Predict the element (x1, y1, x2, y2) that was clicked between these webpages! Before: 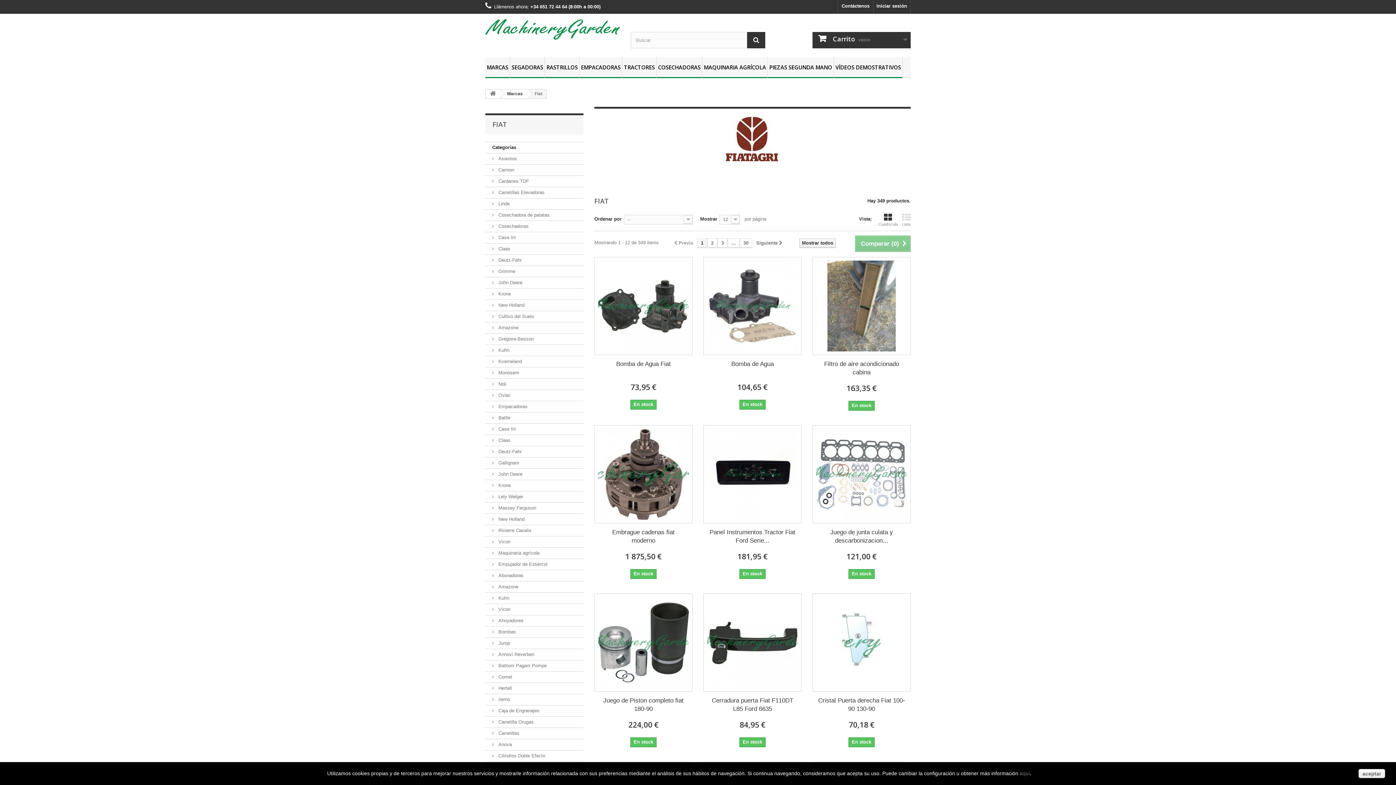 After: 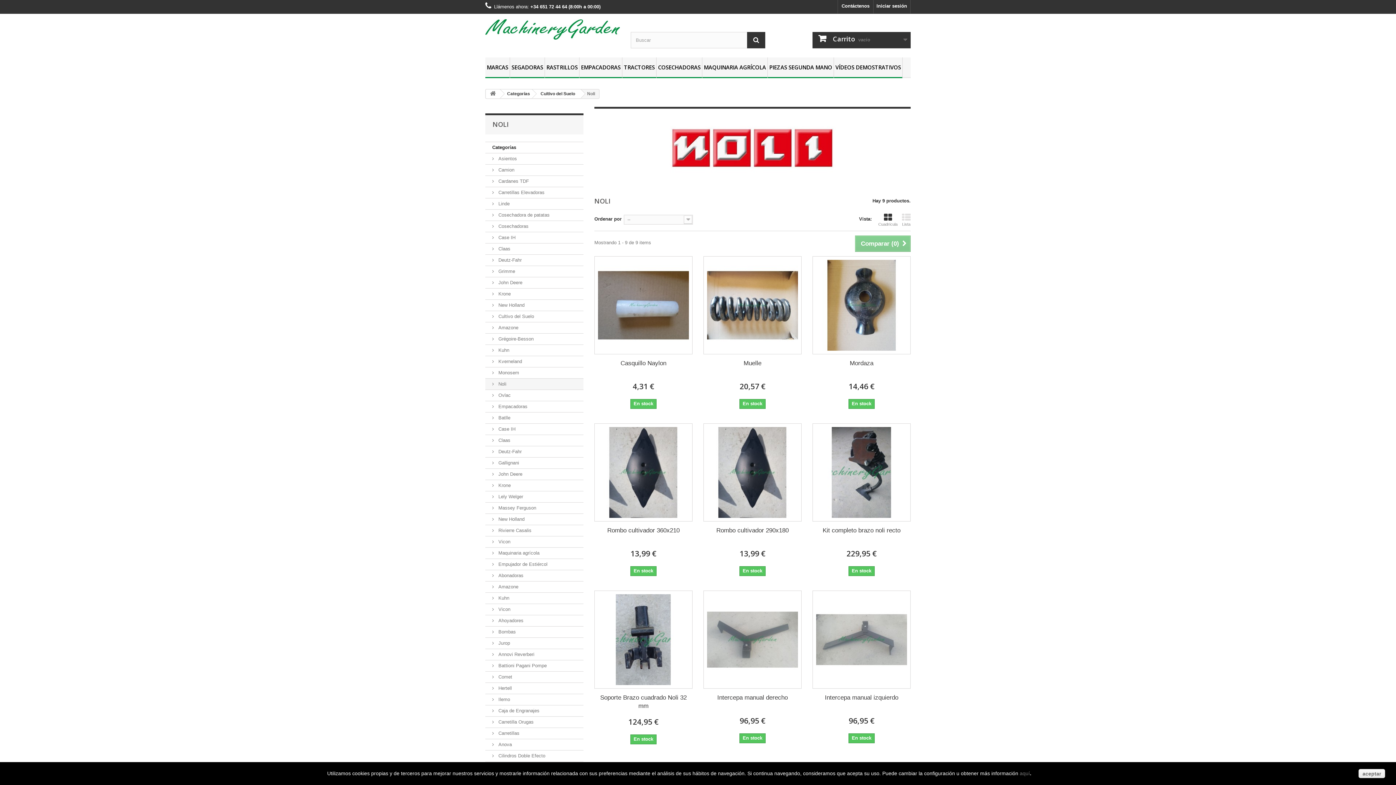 Action: label:  Noli bbox: (485, 378, 583, 390)